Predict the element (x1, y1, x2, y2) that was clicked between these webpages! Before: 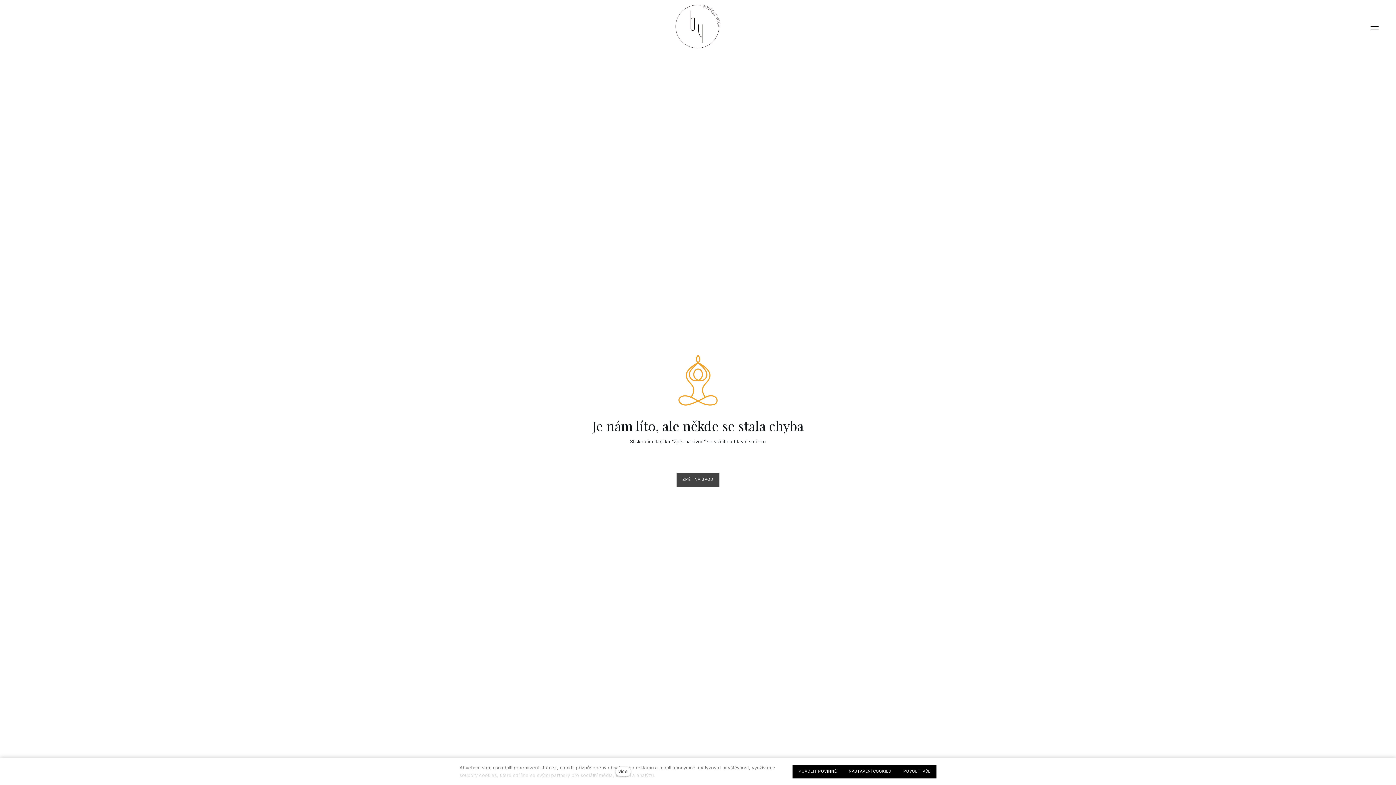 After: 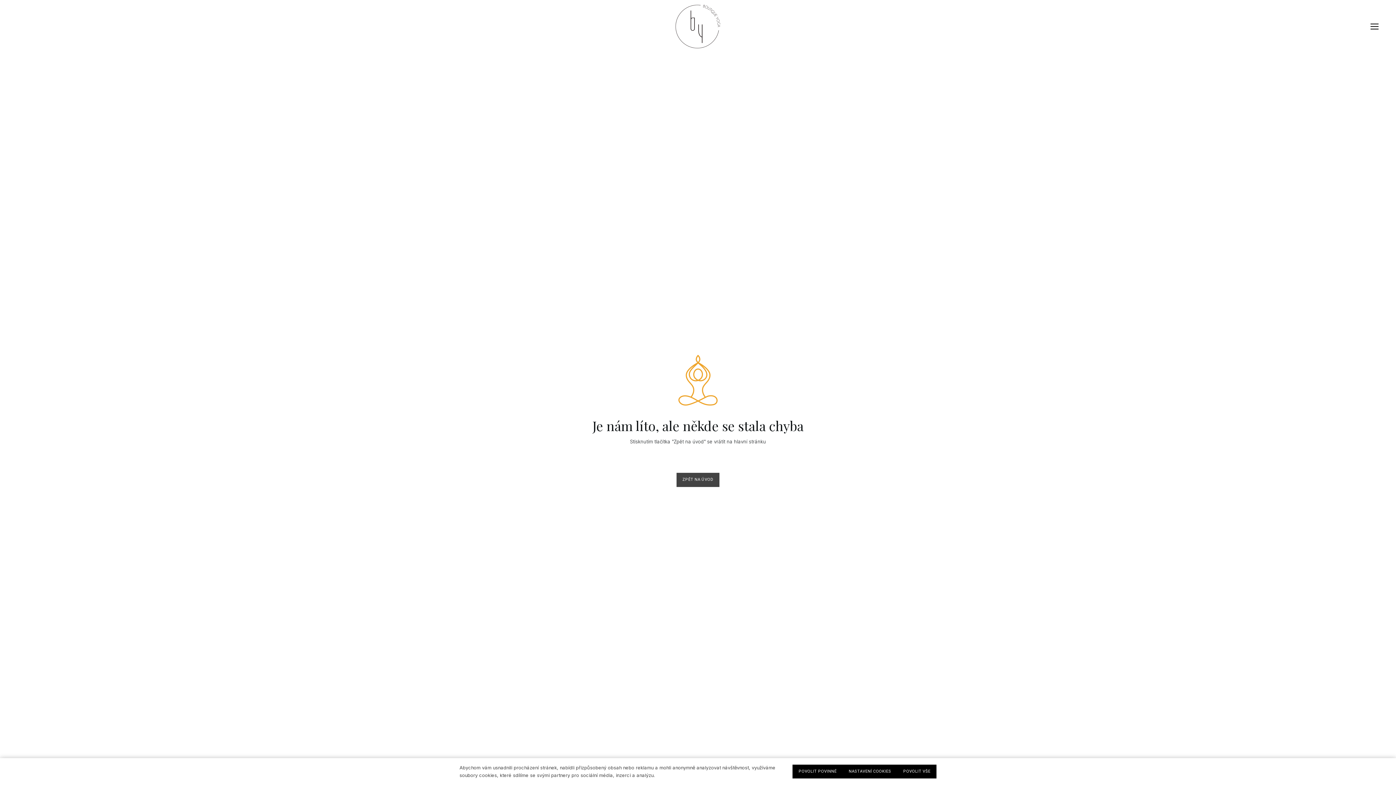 Action: bbox: (615, 767, 630, 776) label: více